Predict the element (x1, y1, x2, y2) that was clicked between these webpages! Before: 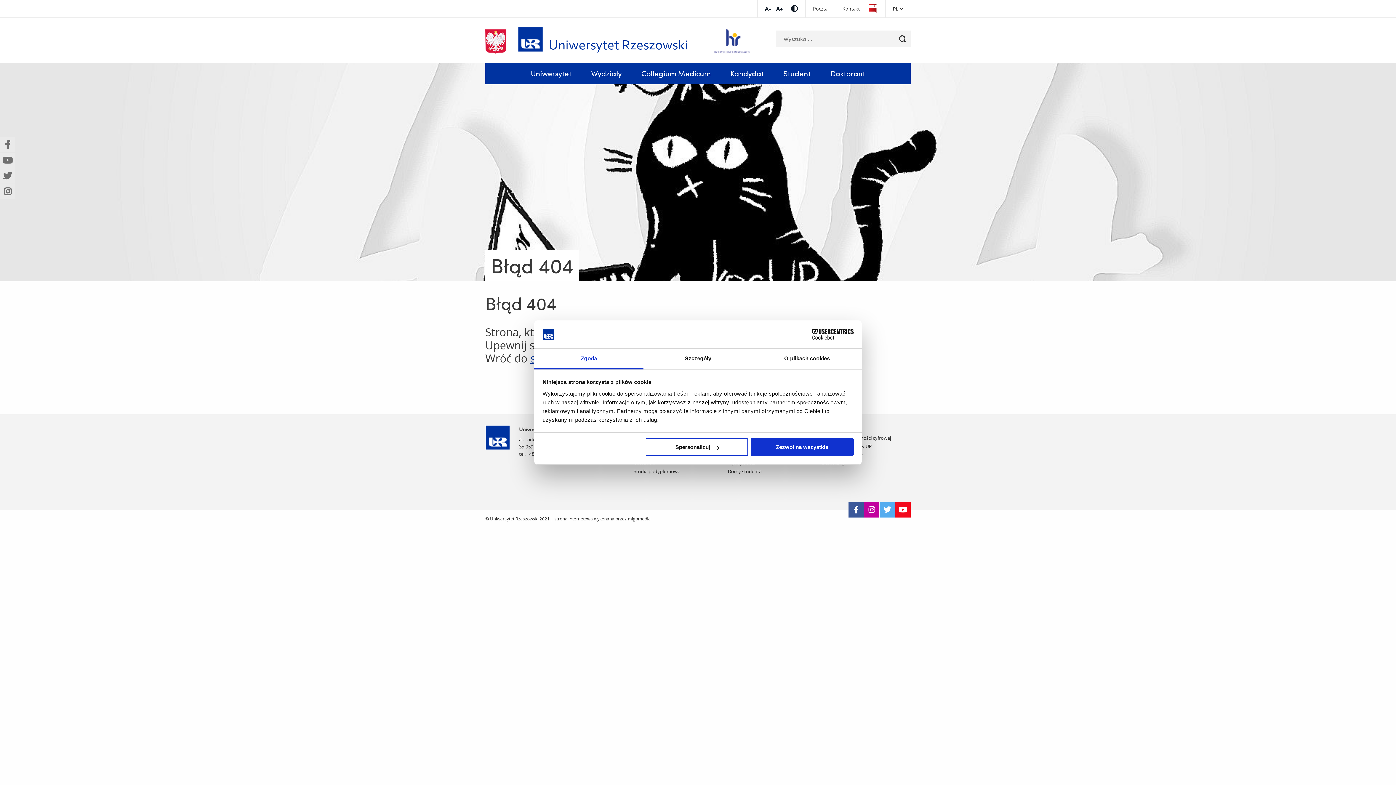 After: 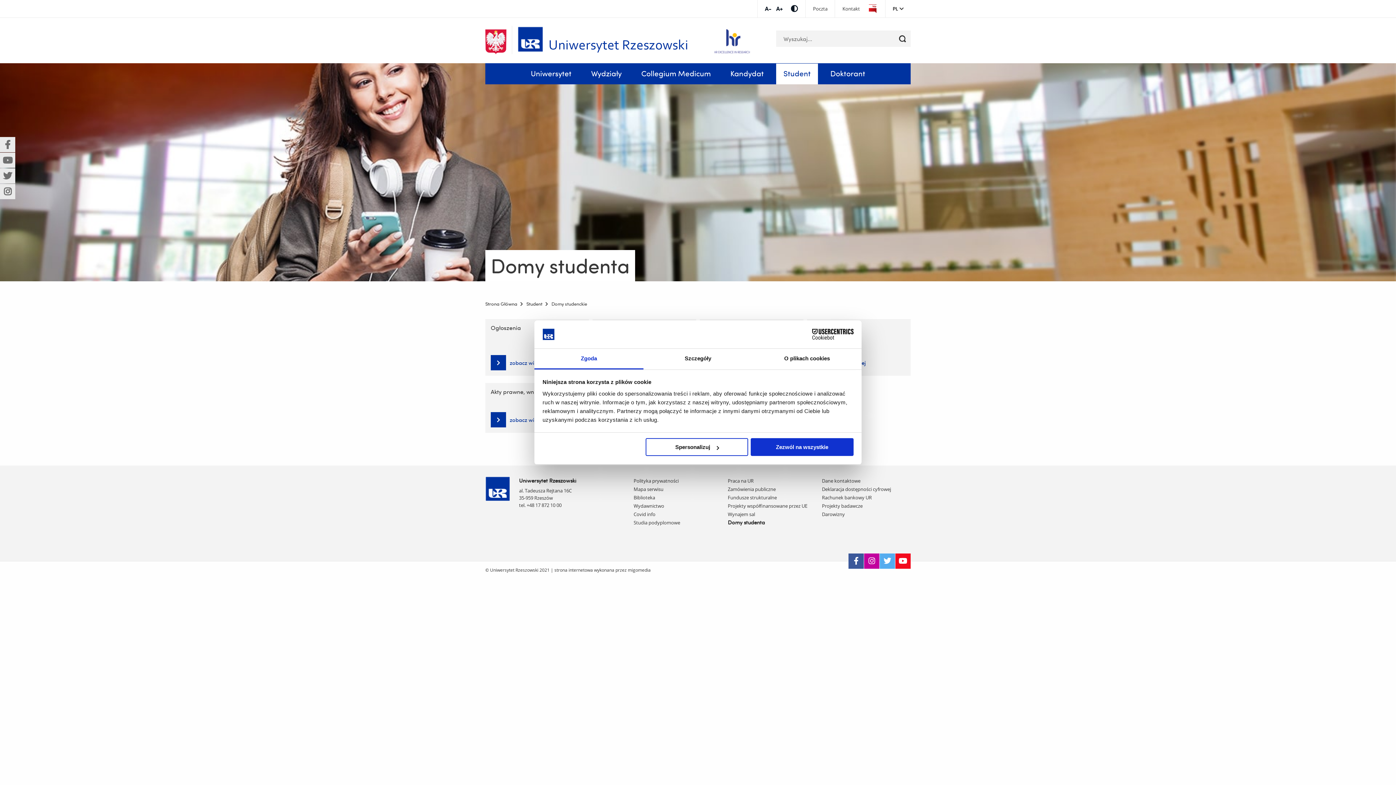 Action: bbox: (728, 468, 761, 475) label: Domy studenta